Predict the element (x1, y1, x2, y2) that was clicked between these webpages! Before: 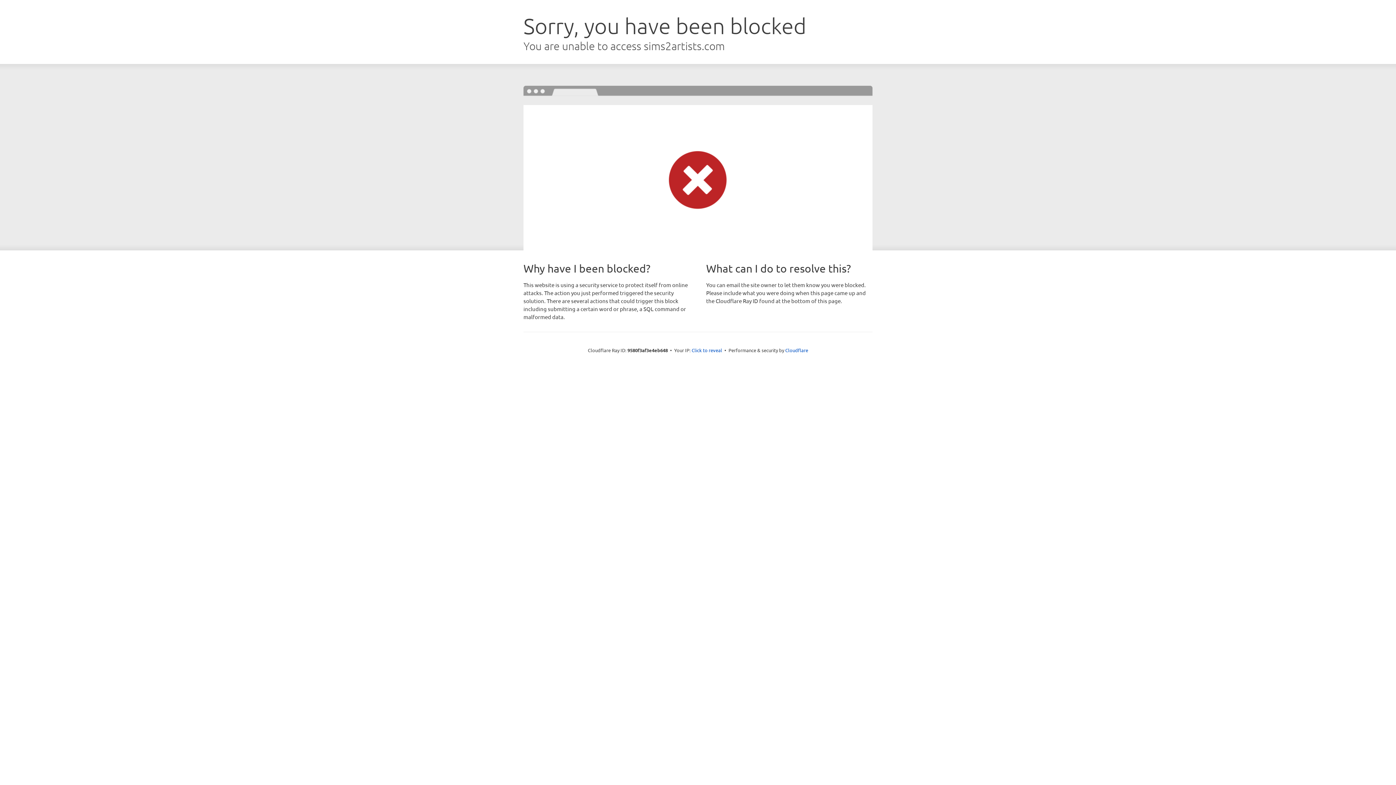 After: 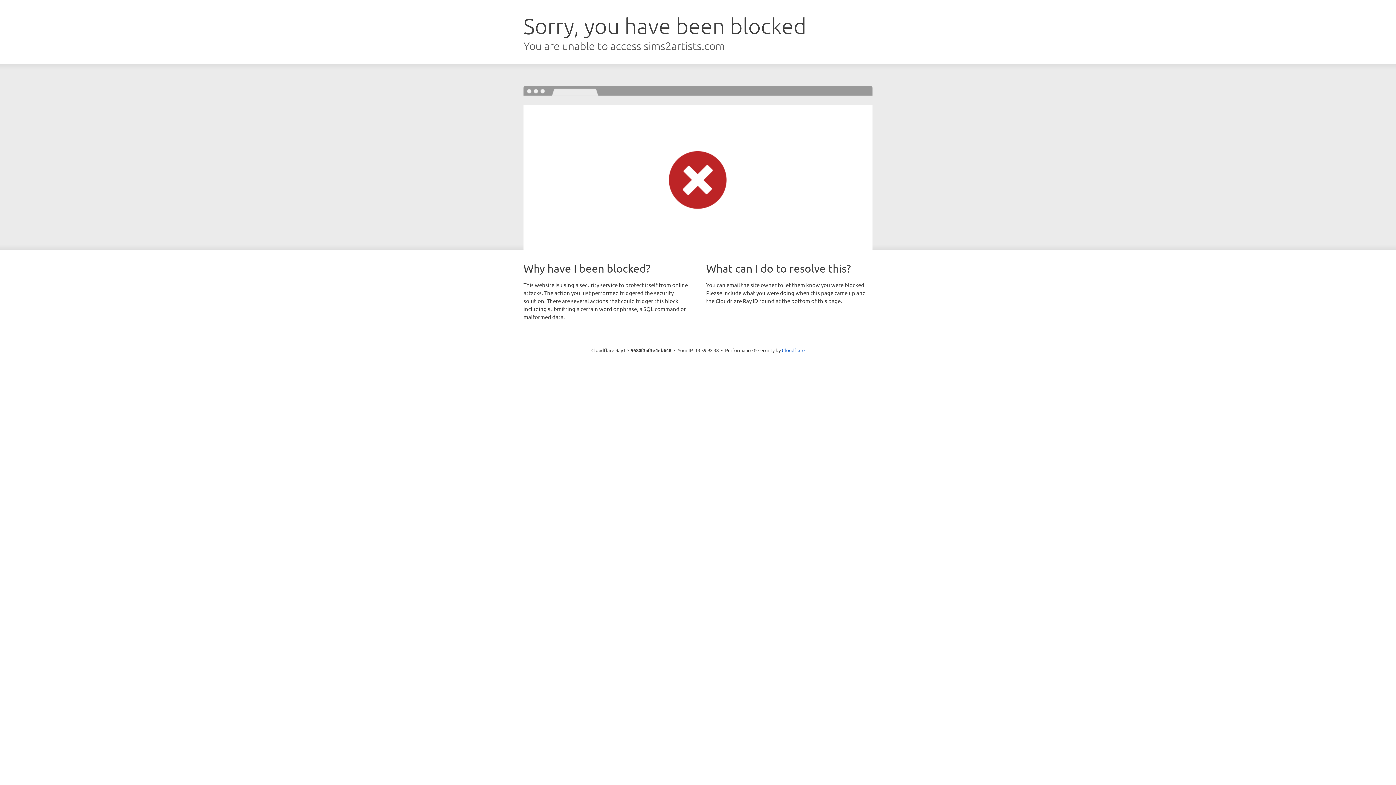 Action: bbox: (691, 346, 722, 353) label: Click to reveal